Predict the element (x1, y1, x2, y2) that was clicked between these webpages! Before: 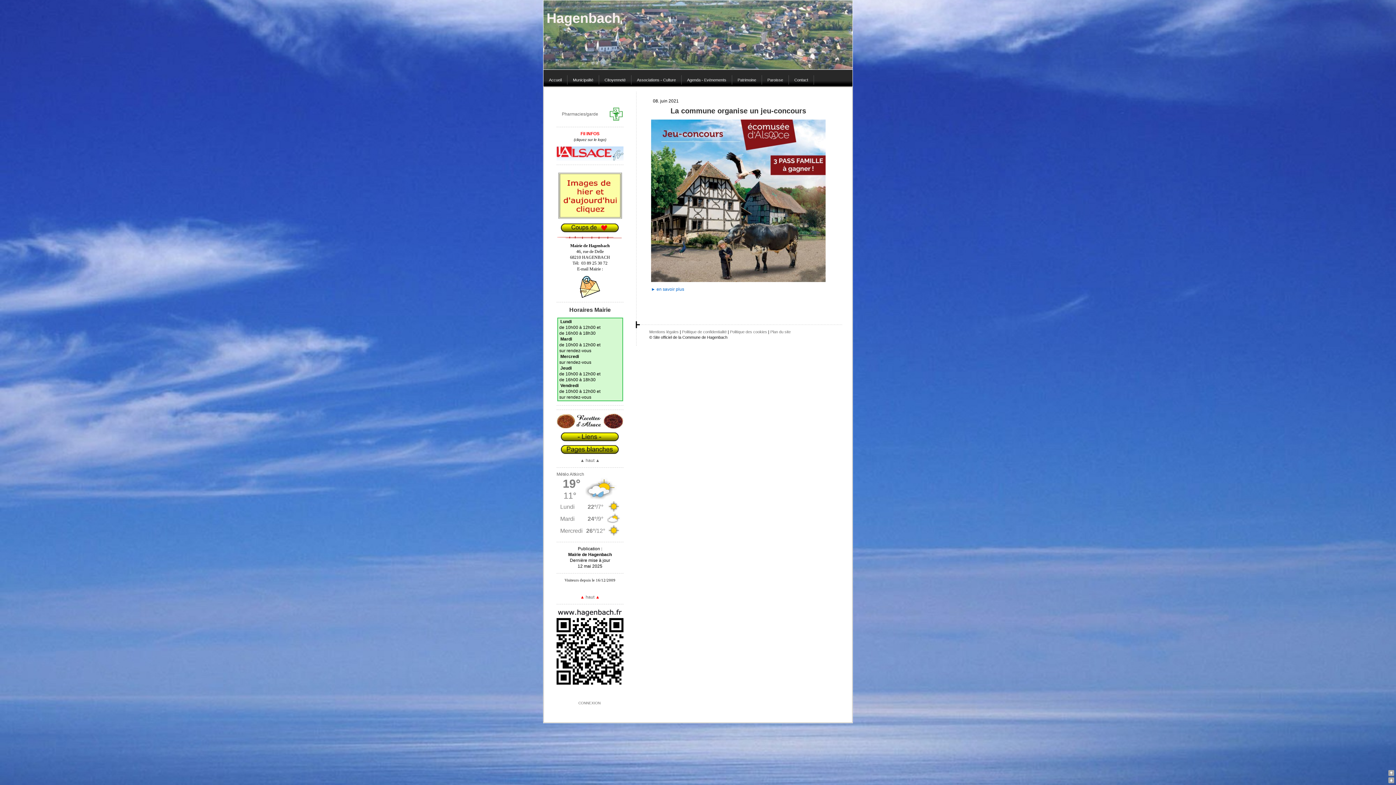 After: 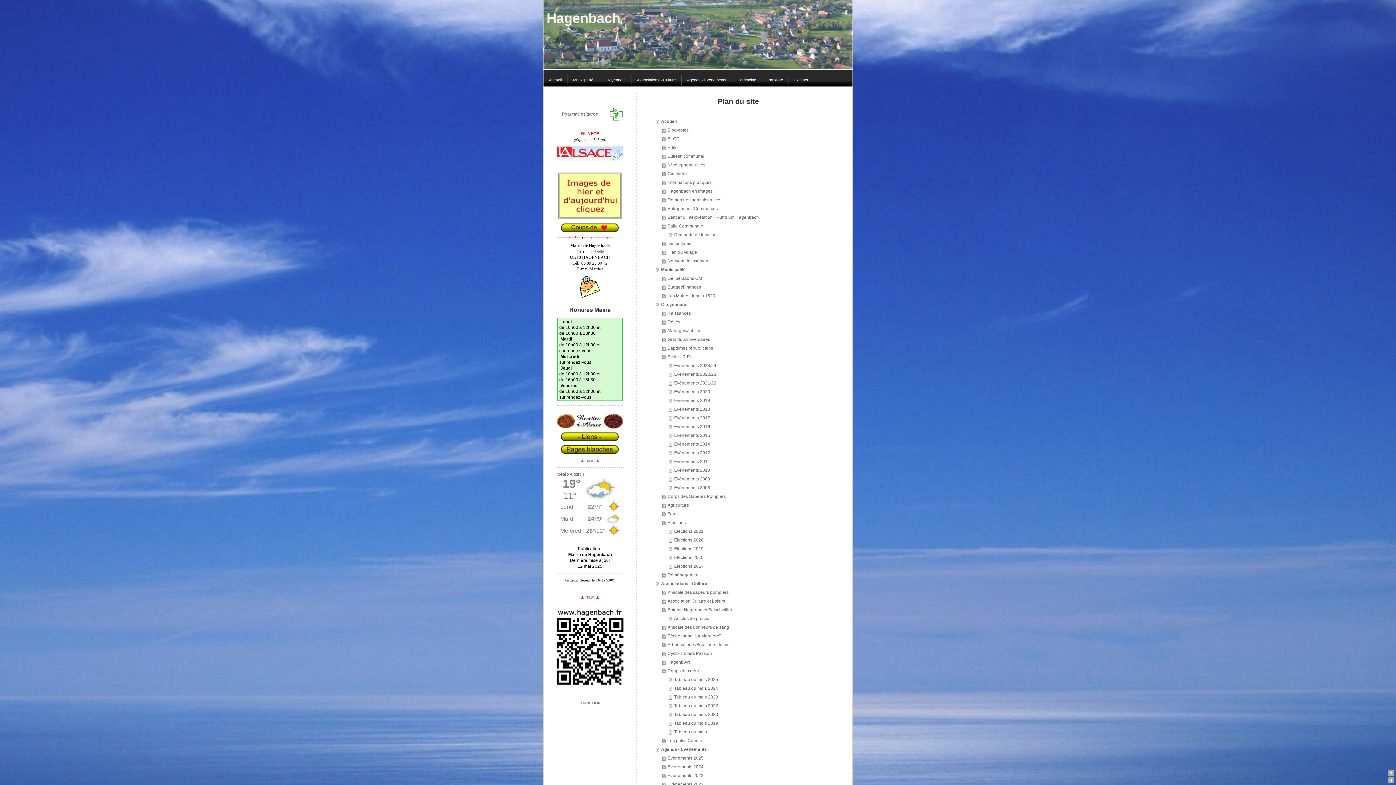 Action: label: Plan du site bbox: (770, 329, 790, 334)